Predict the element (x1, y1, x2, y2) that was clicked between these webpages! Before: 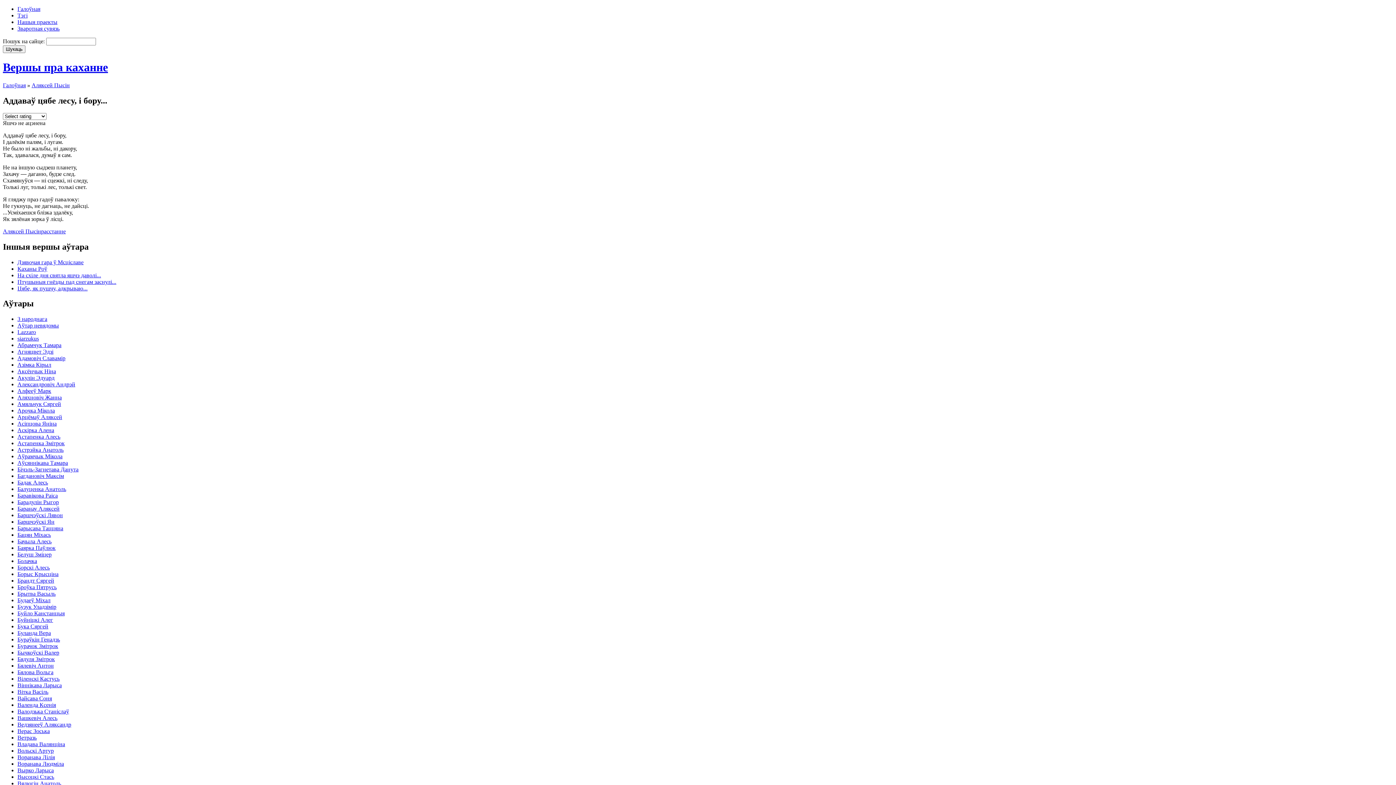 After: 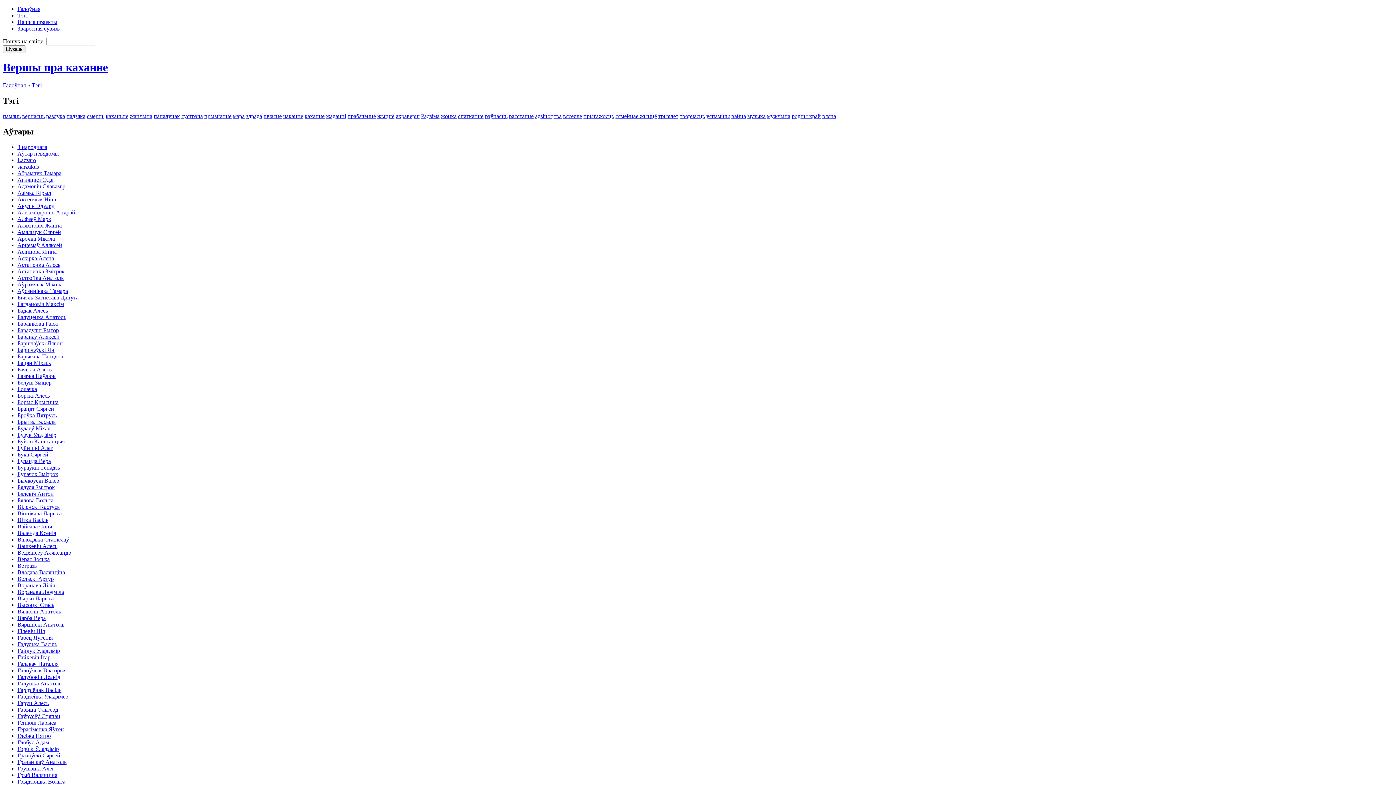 Action: label: Тэгі bbox: (17, 12, 27, 18)